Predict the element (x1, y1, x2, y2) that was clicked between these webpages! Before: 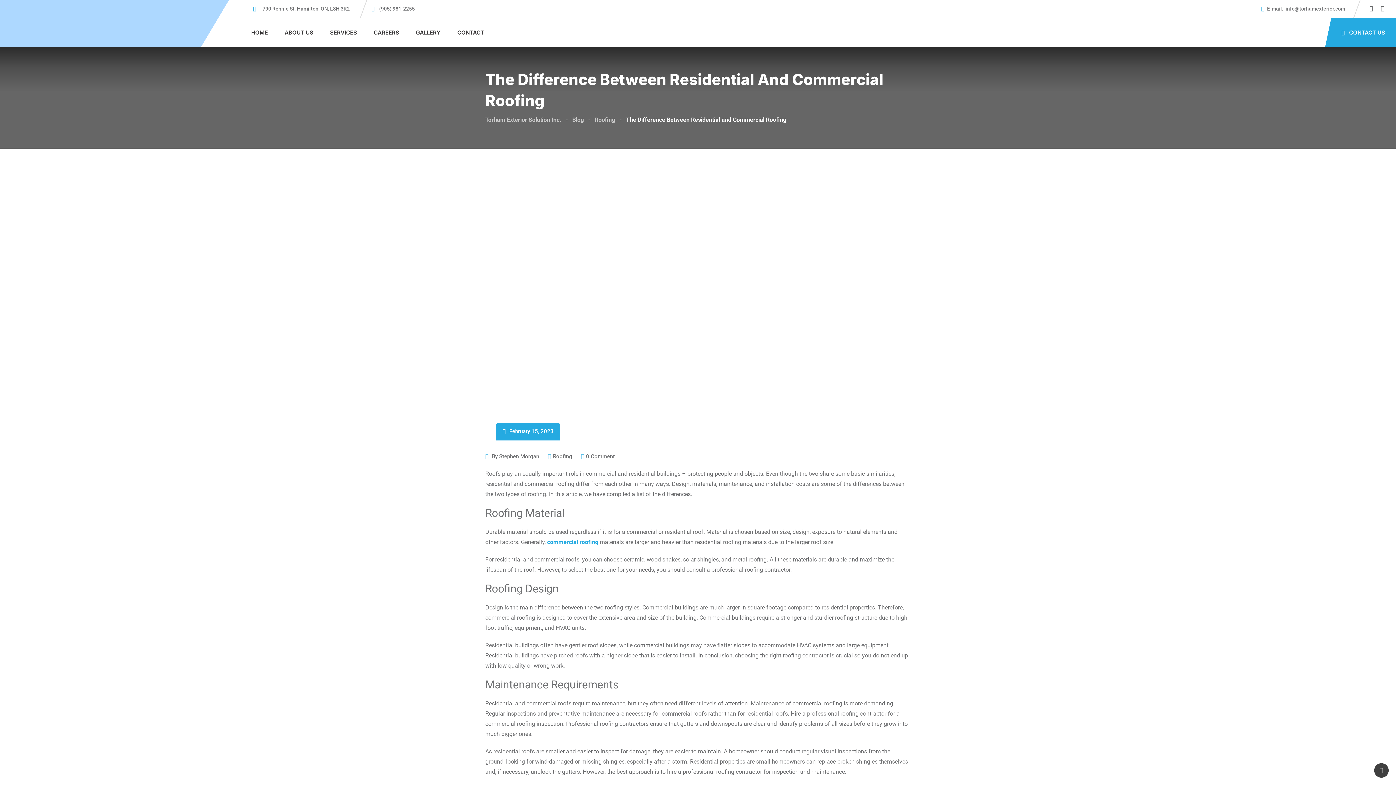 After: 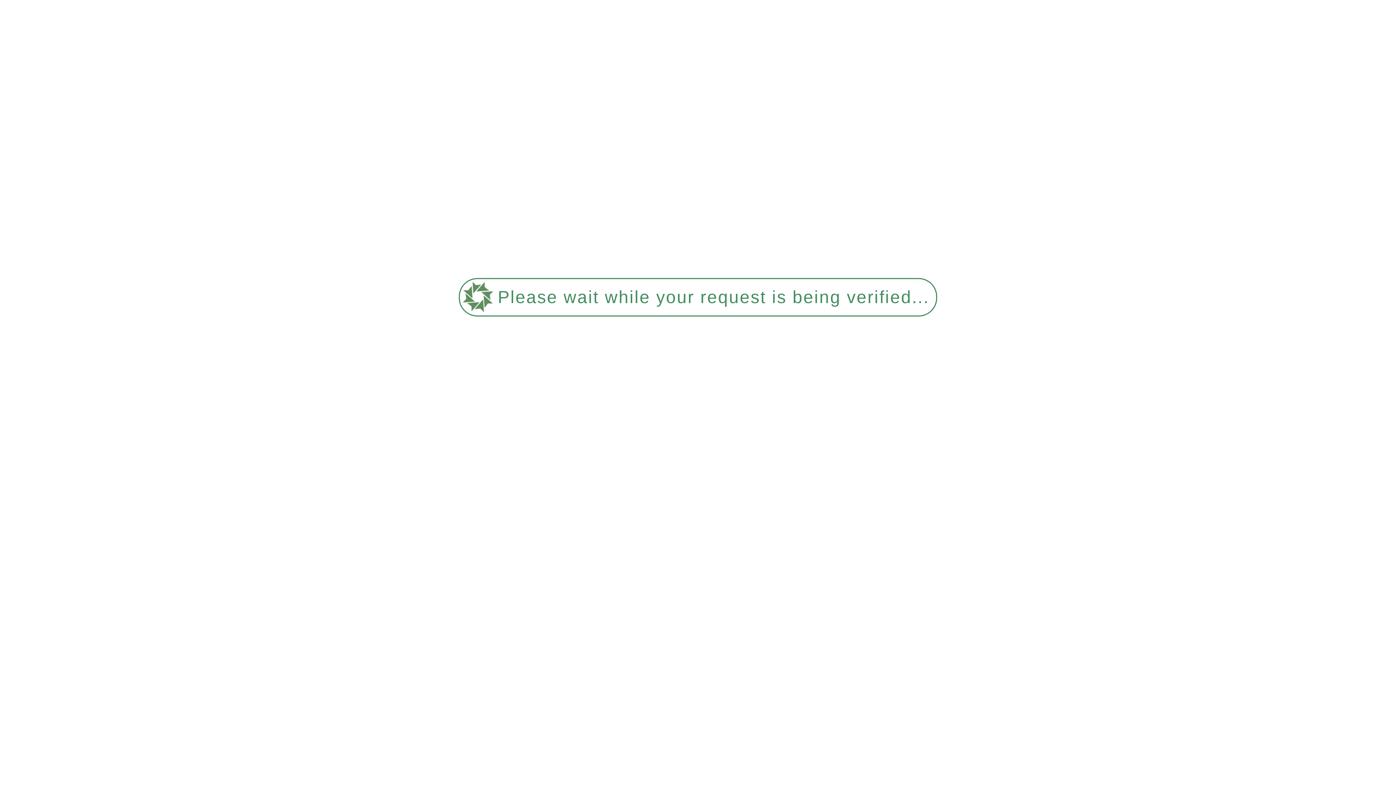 Action: bbox: (553, 453, 572, 459) label: Roofing